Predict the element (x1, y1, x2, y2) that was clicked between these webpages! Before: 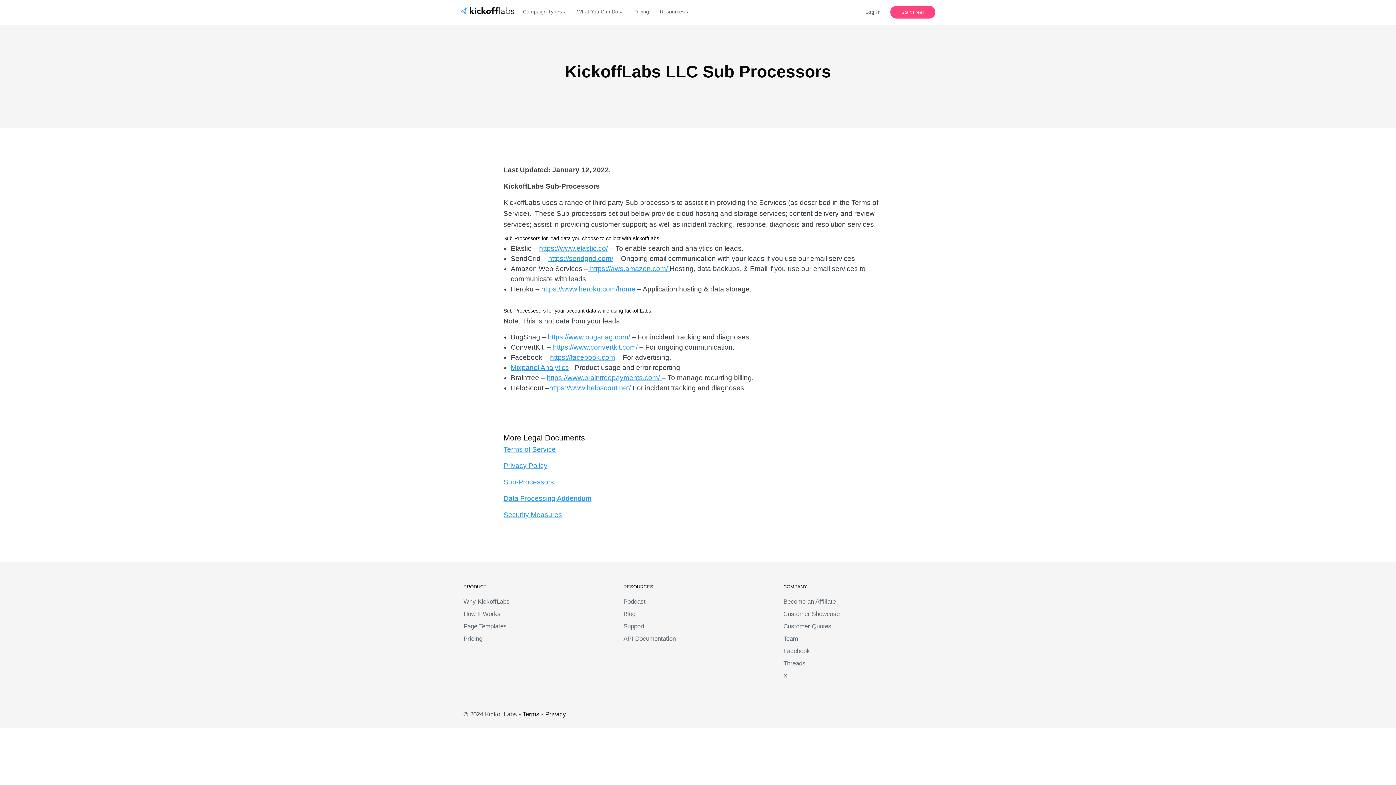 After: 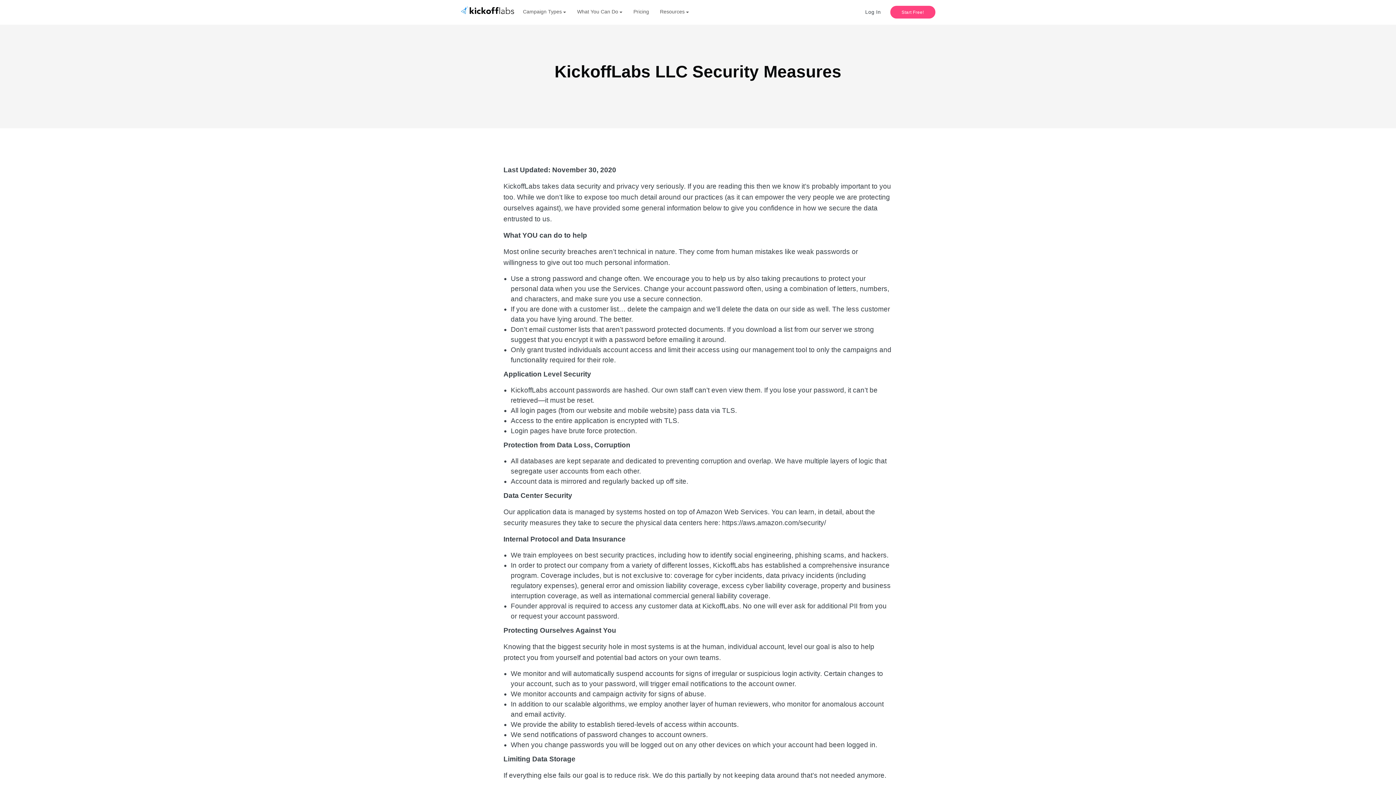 Action: bbox: (503, 511, 562, 518) label: Security Measures